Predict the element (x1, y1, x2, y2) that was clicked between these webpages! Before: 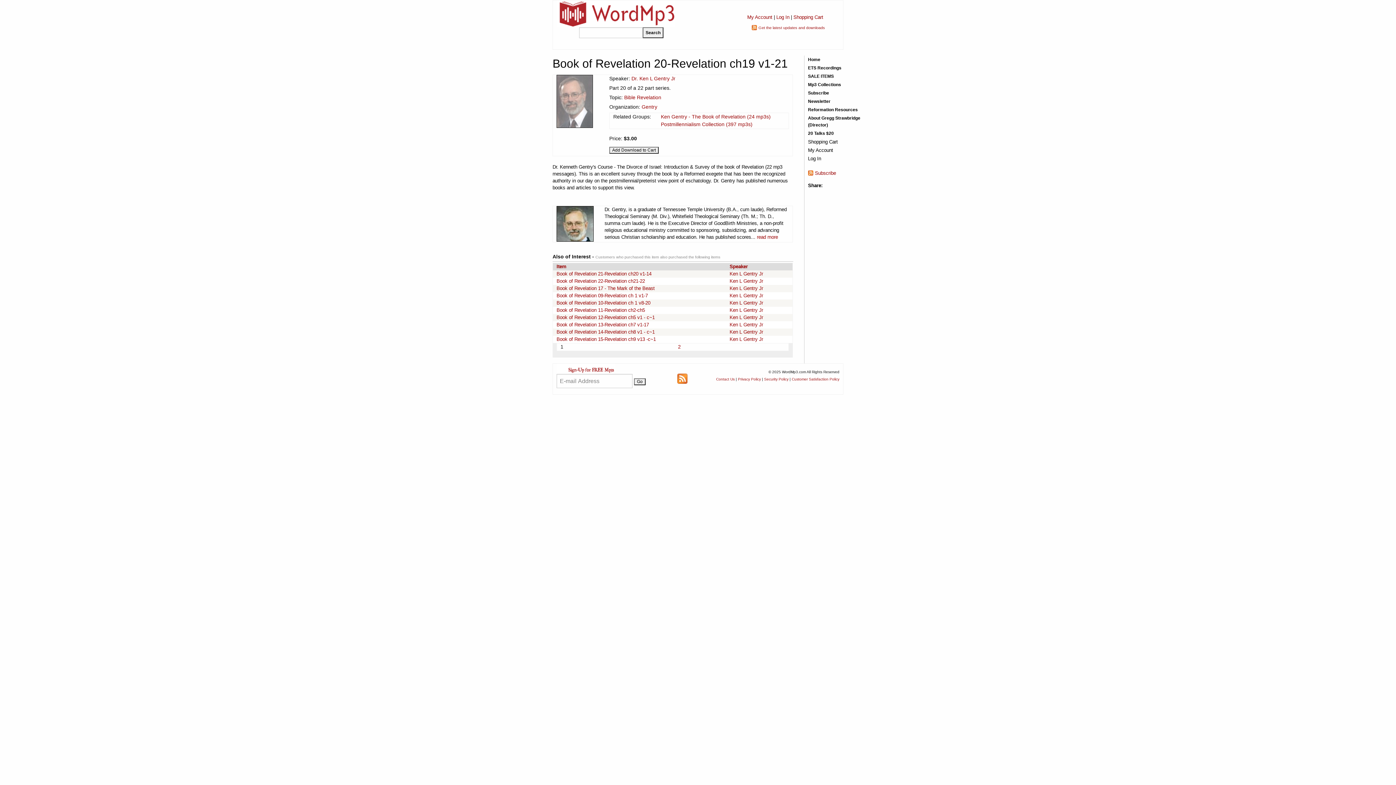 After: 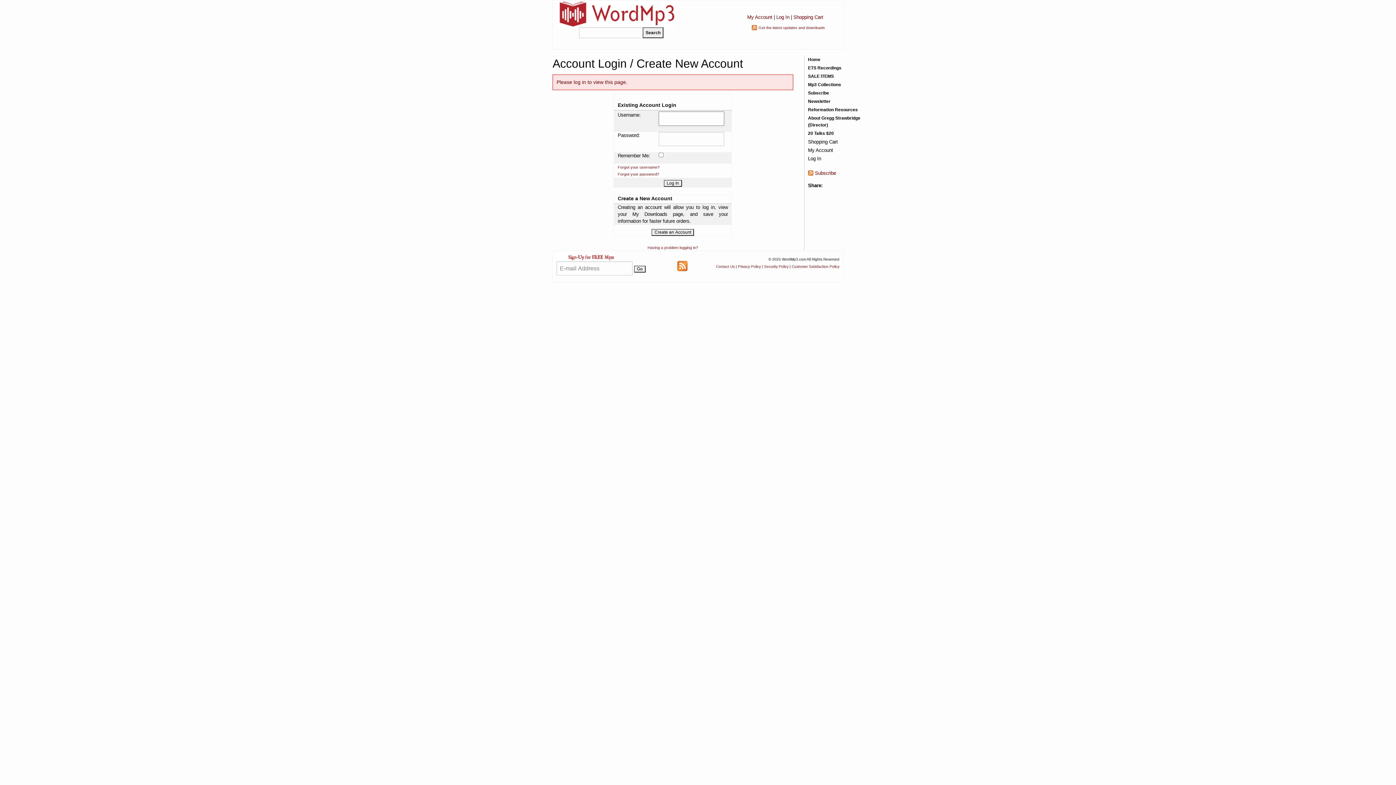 Action: label: My Account bbox: (808, 147, 833, 153)